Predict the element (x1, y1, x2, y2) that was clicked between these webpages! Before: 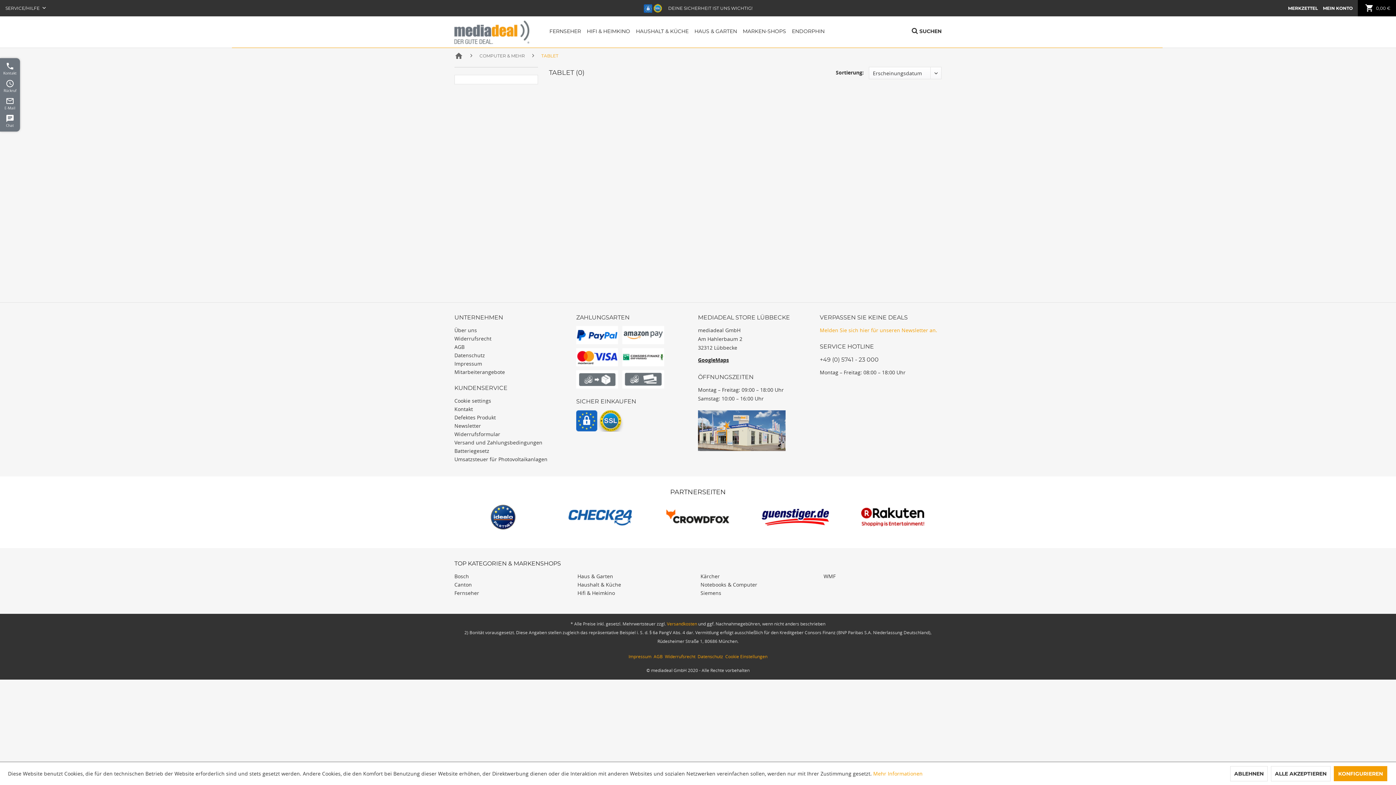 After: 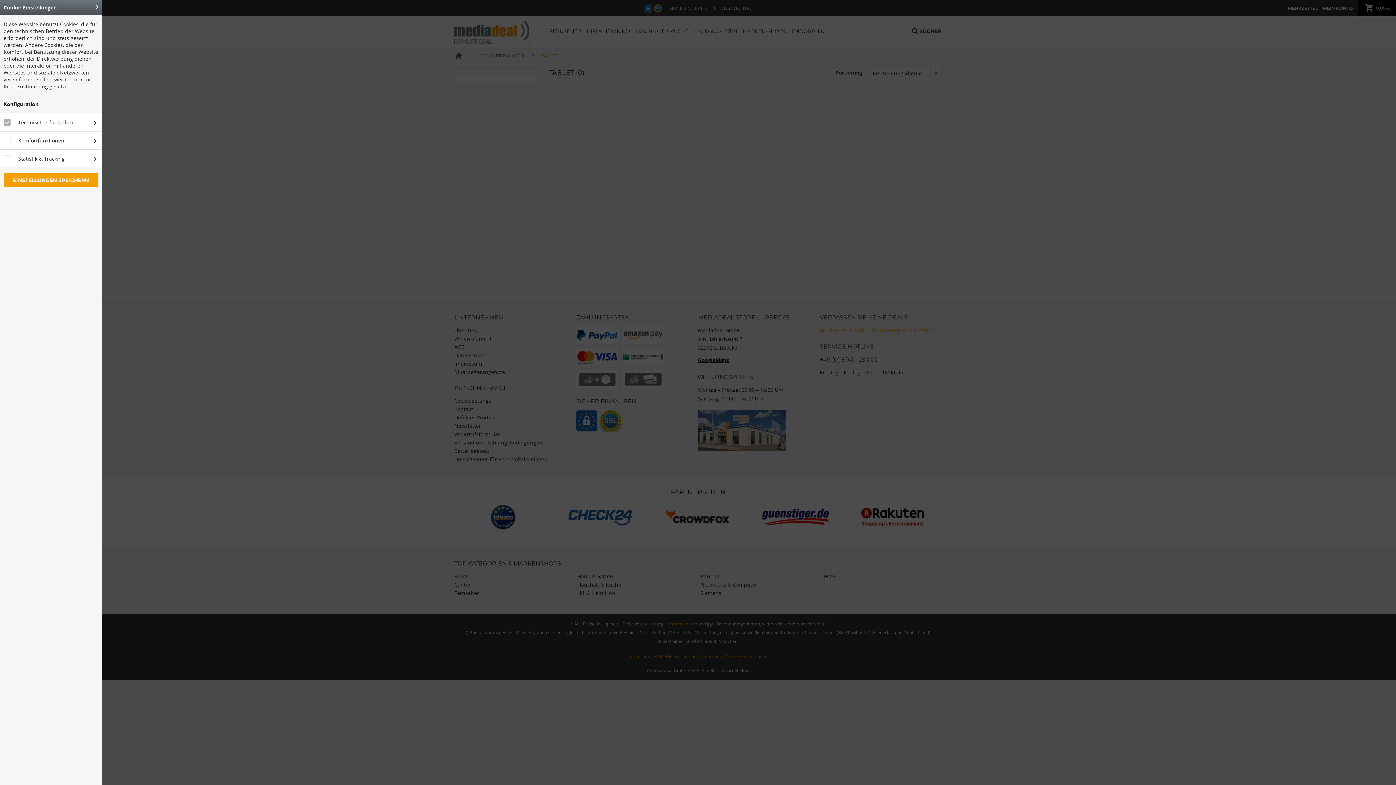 Action: bbox: (454, 396, 570, 405) label: Cookie settings